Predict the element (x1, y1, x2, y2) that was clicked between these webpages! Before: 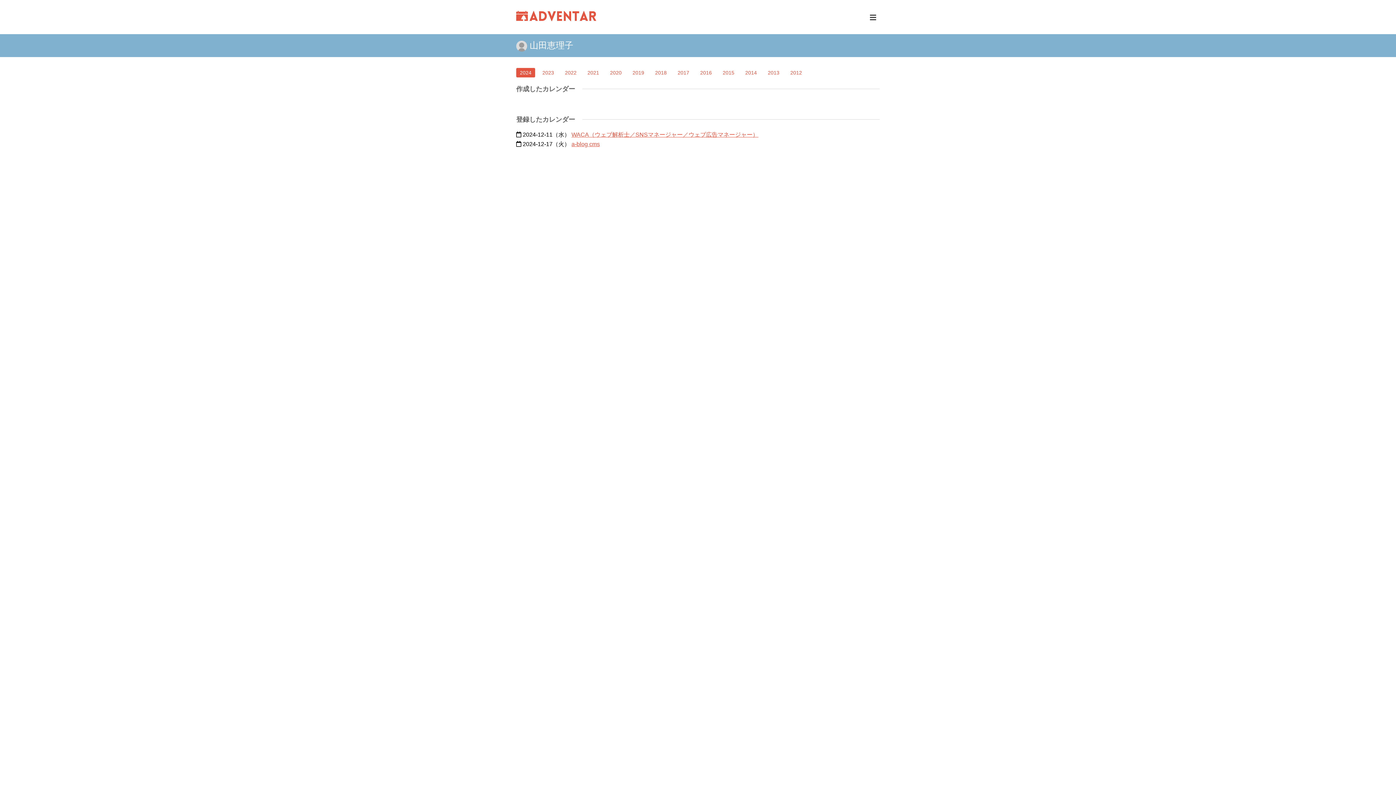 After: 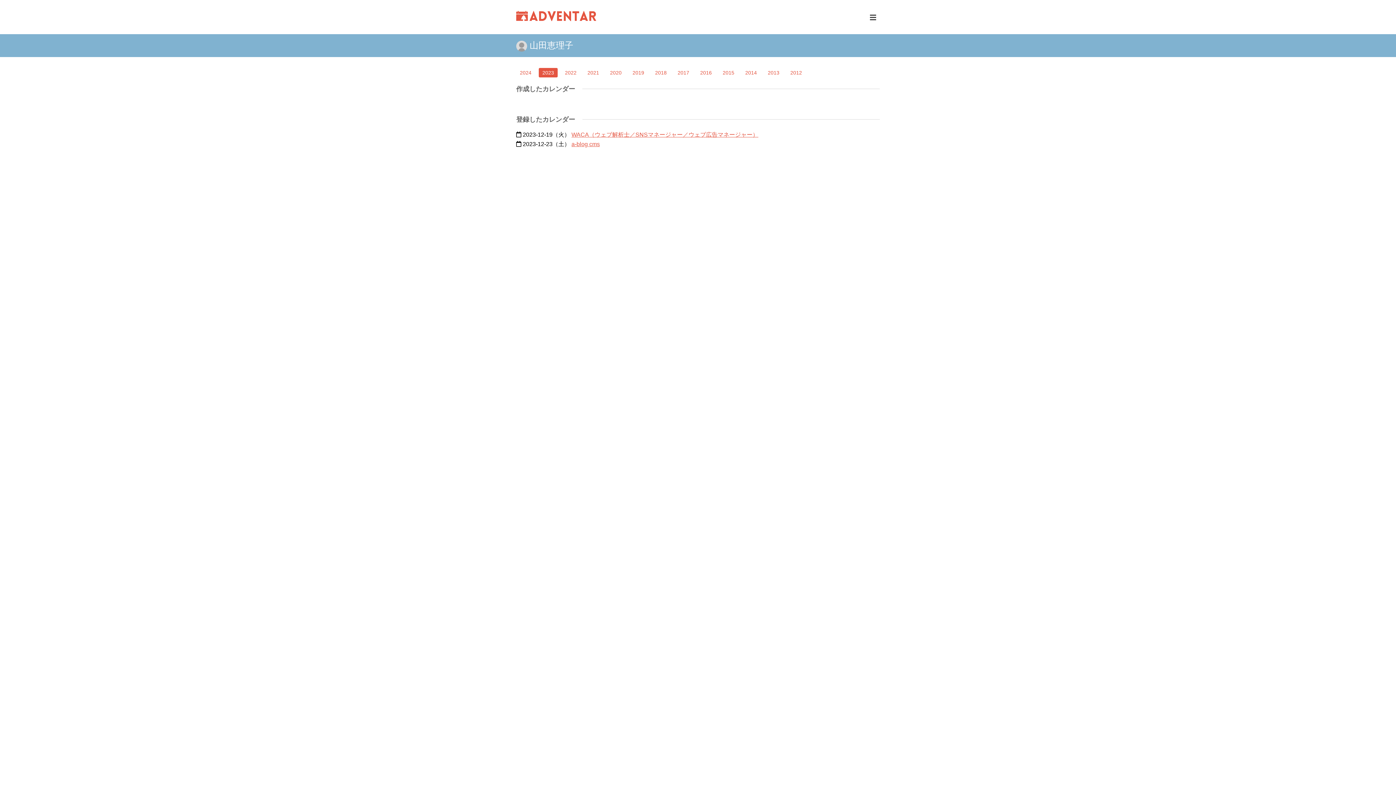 Action: bbox: (538, 67, 557, 77) label: 2023